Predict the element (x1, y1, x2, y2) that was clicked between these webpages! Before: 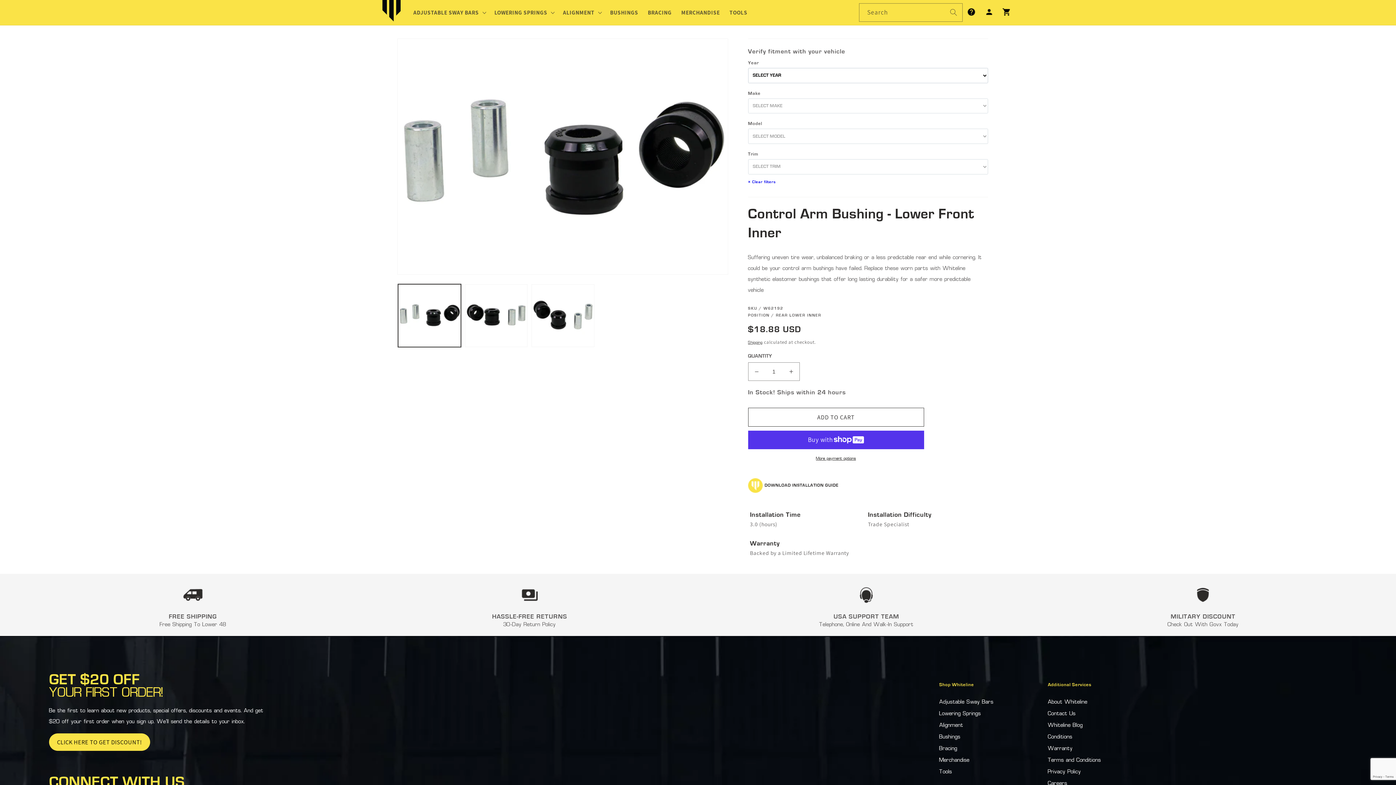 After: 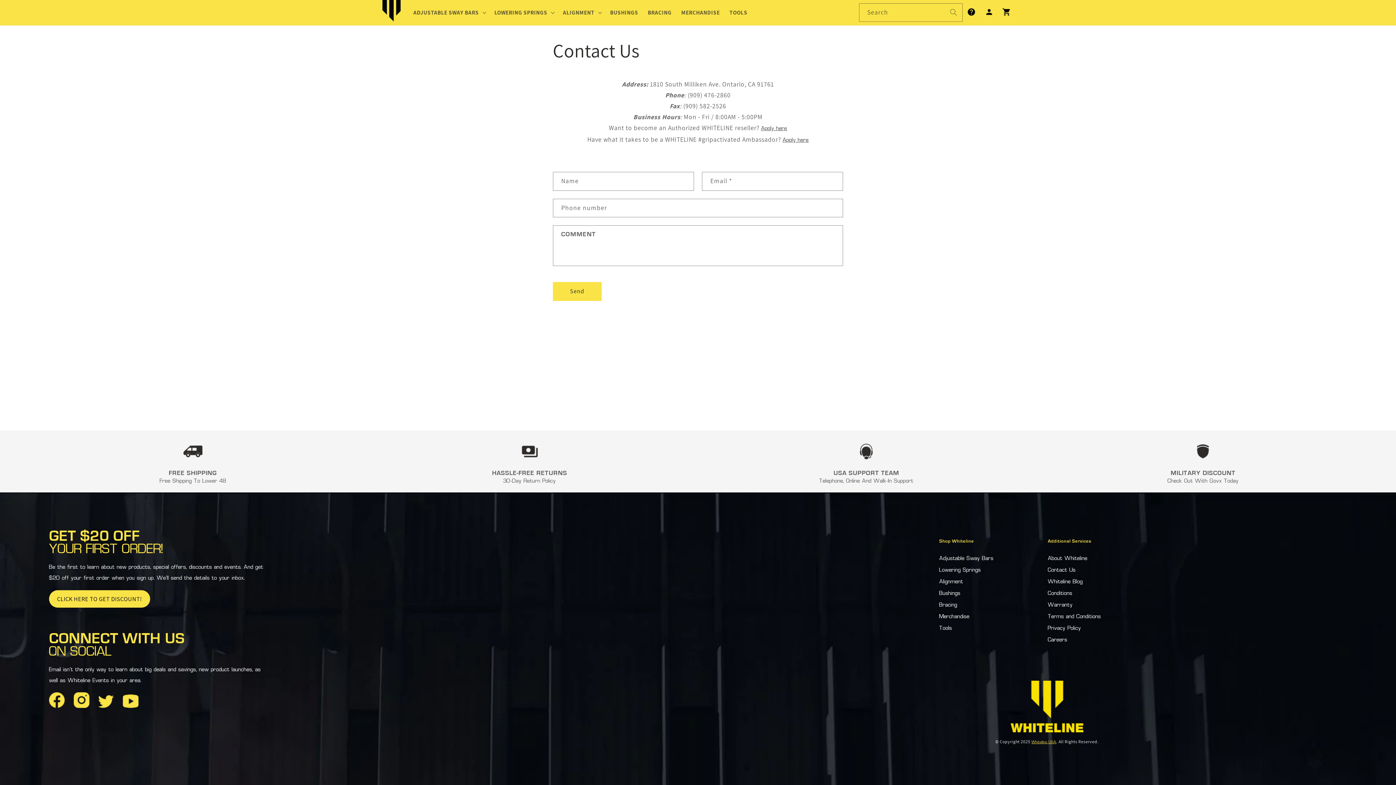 Action: bbox: (962, 3, 980, 20)